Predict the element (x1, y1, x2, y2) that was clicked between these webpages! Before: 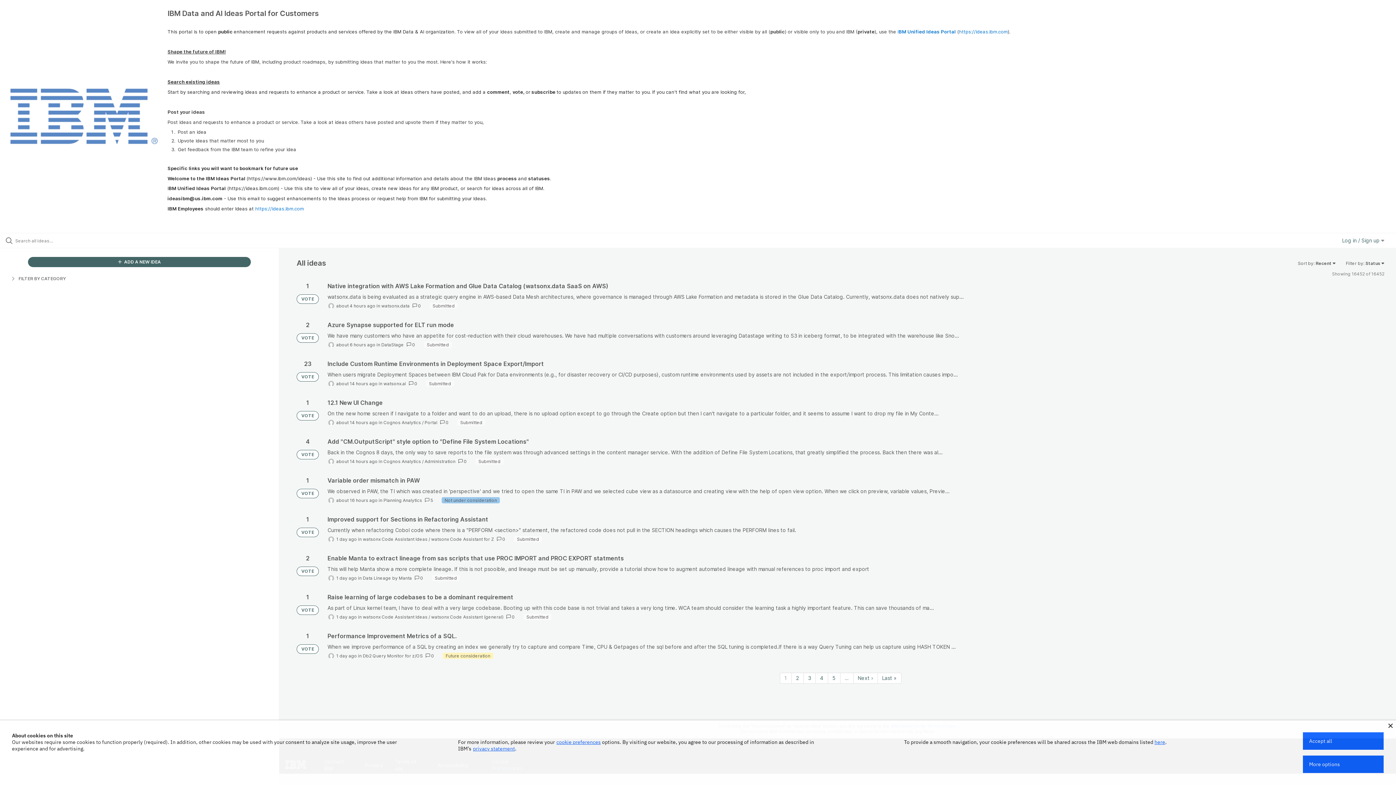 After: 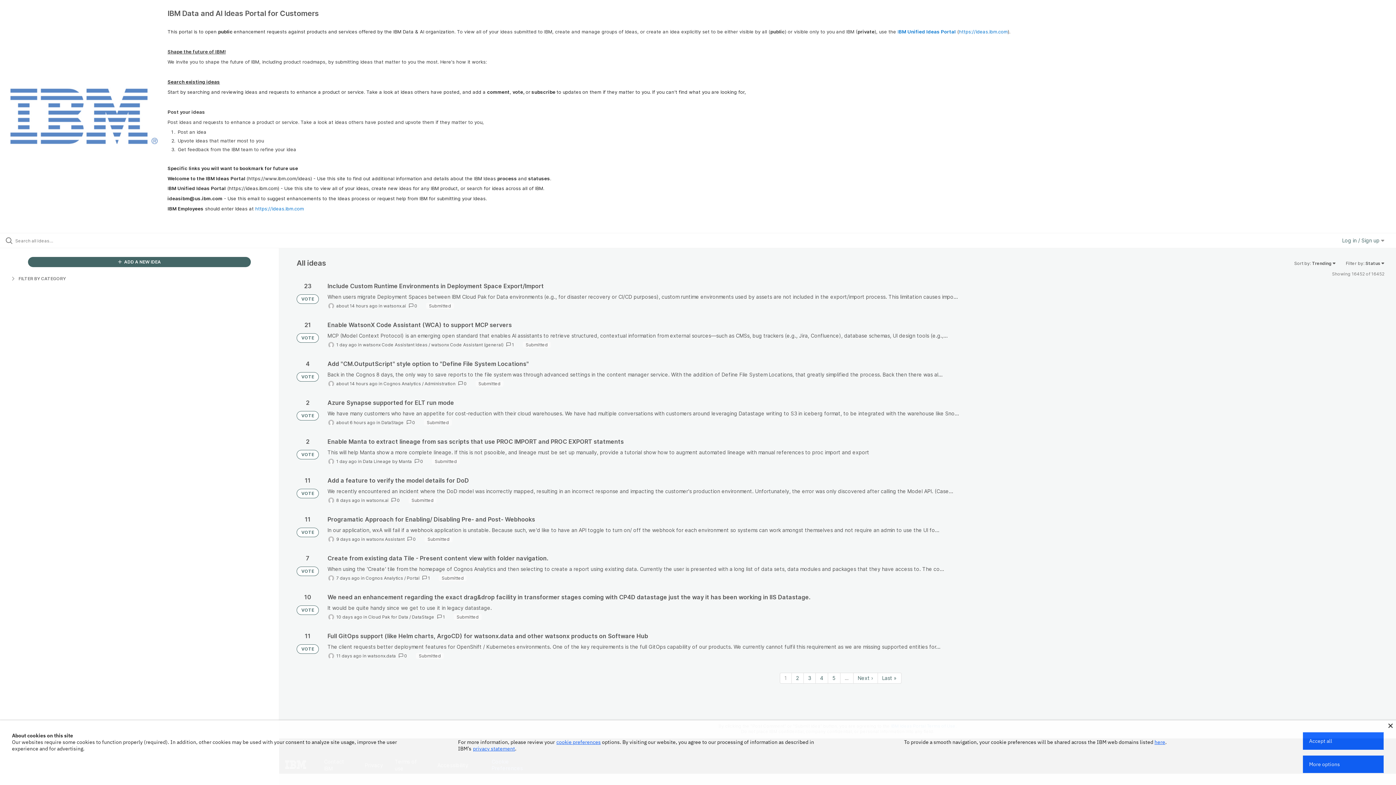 Action: bbox: (296, 644, 318, 654) label: VOTE